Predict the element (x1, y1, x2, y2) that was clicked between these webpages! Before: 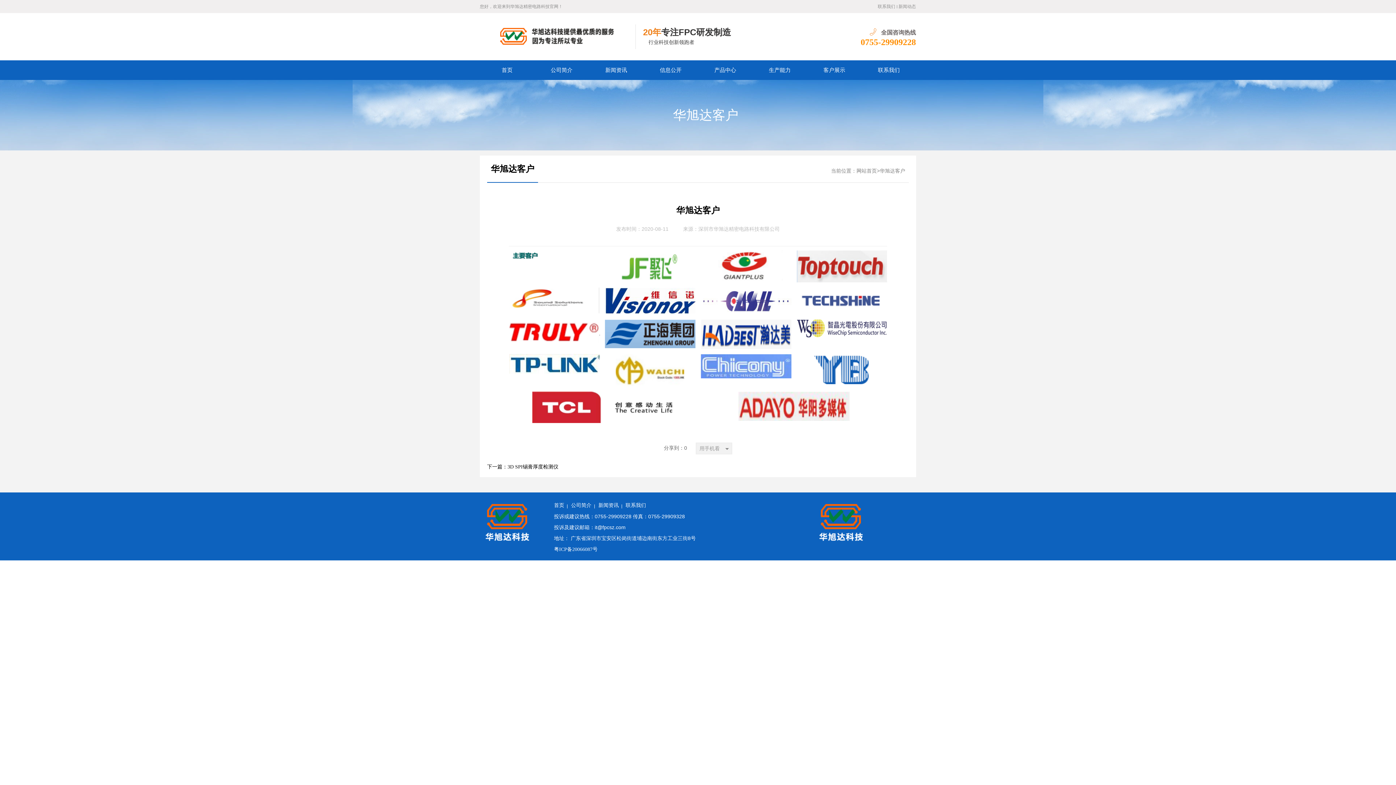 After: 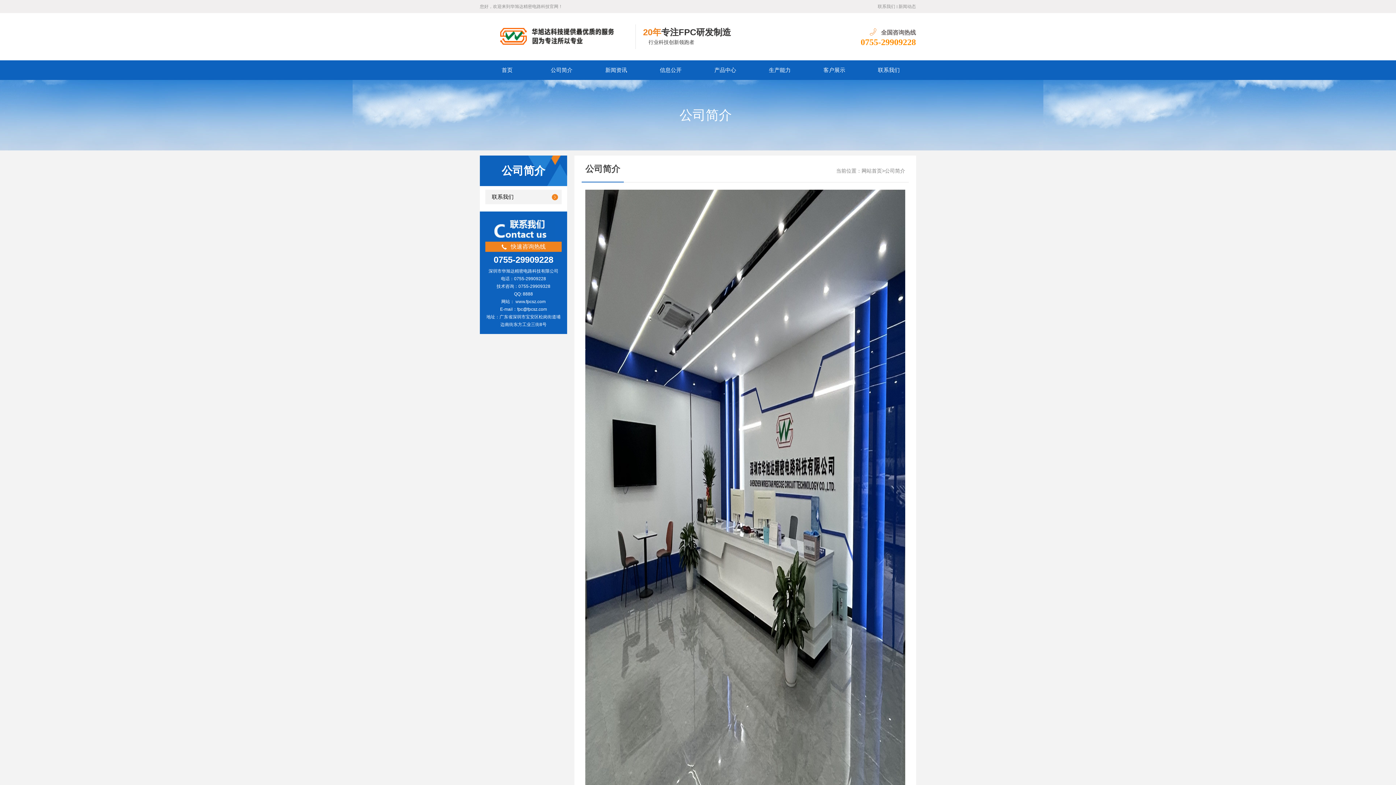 Action: label: 公司简介 bbox: (534, 60, 589, 80)